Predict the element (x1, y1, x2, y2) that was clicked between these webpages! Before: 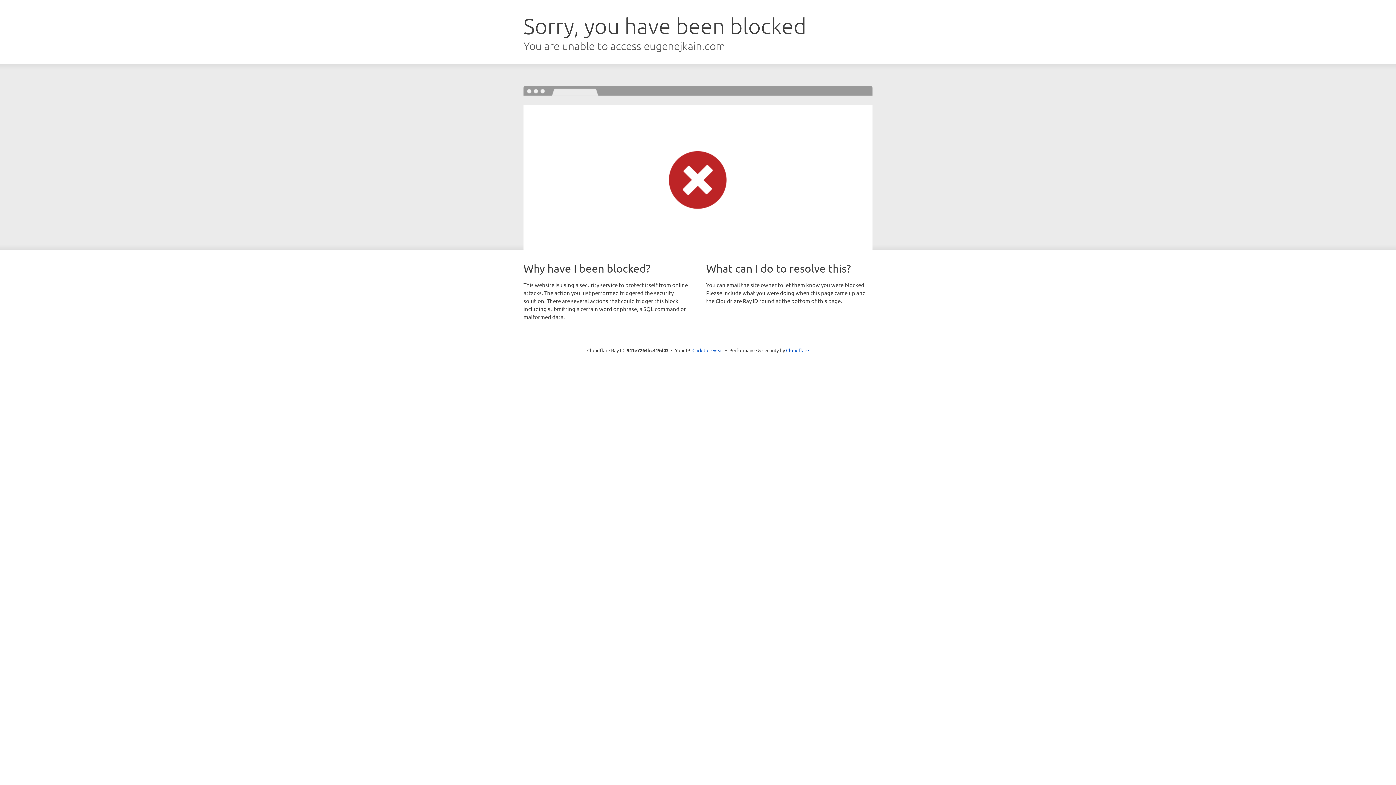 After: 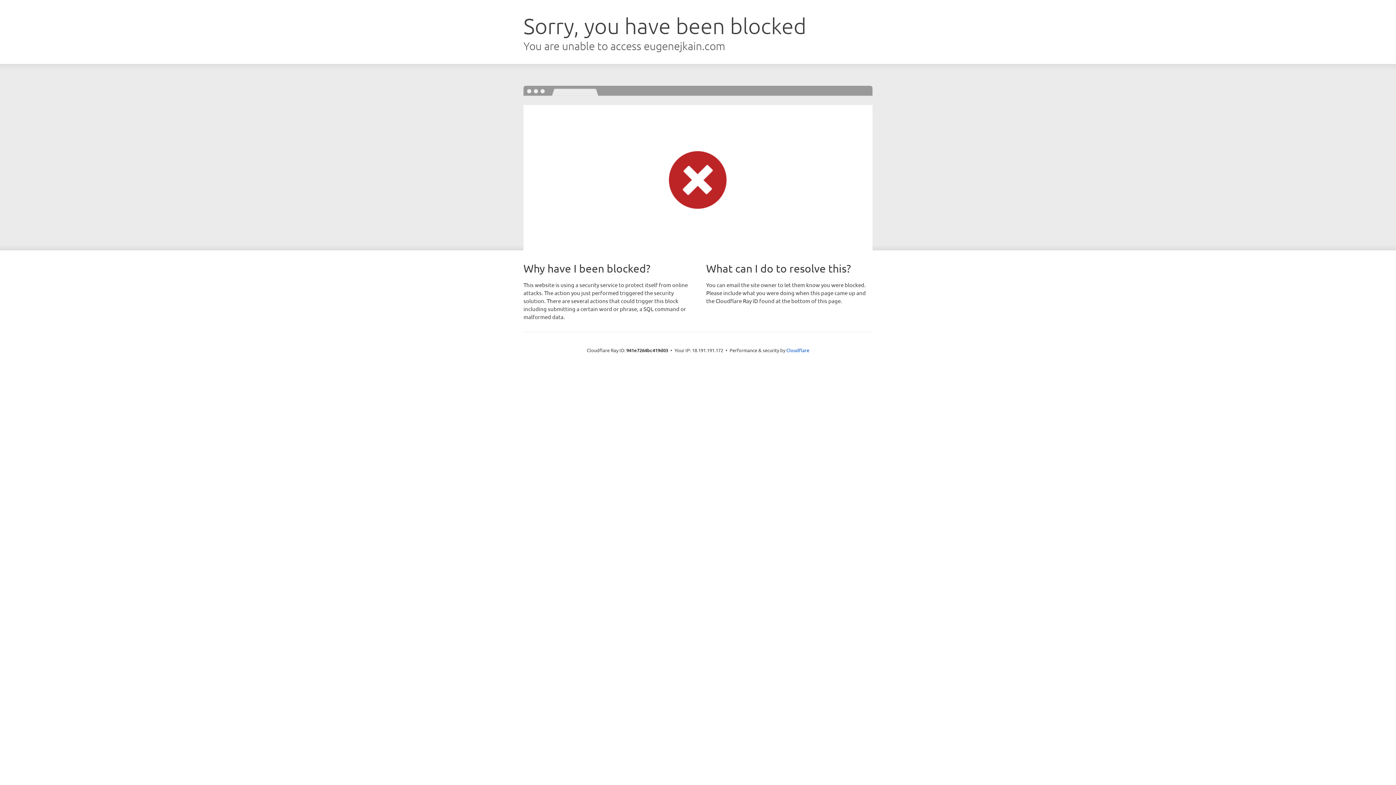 Action: bbox: (692, 346, 723, 353) label: Click to reveal